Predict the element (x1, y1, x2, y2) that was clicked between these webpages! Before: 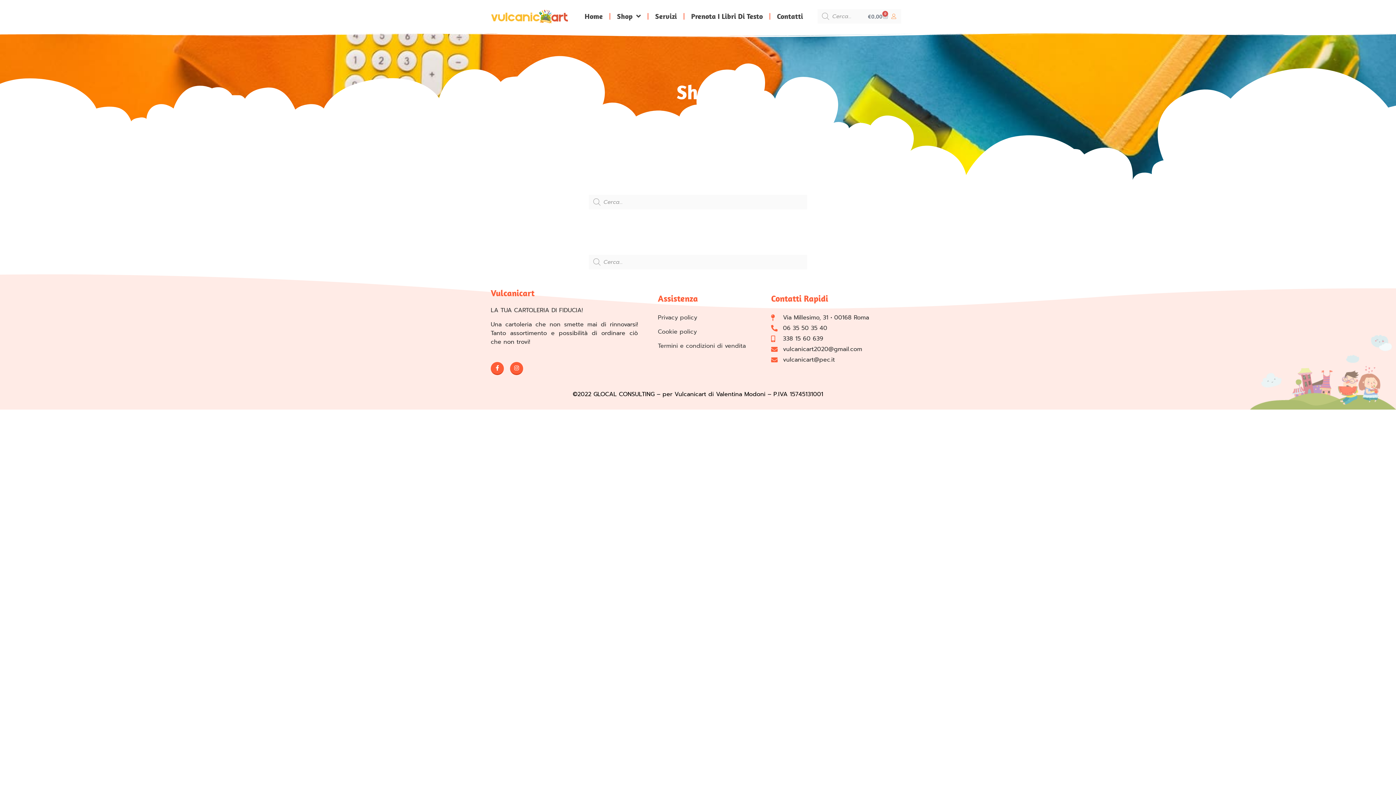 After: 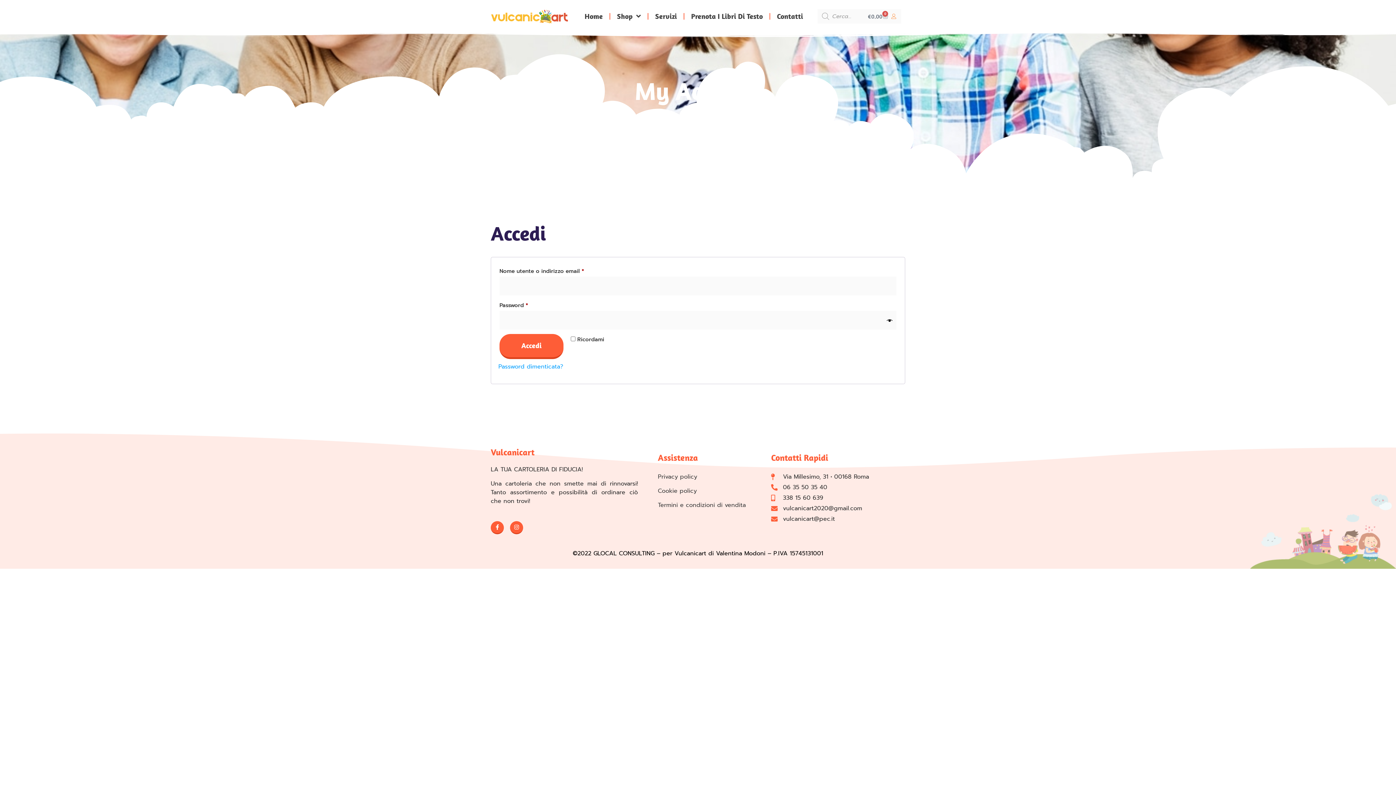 Action: bbox: (891, 13, 898, 18)